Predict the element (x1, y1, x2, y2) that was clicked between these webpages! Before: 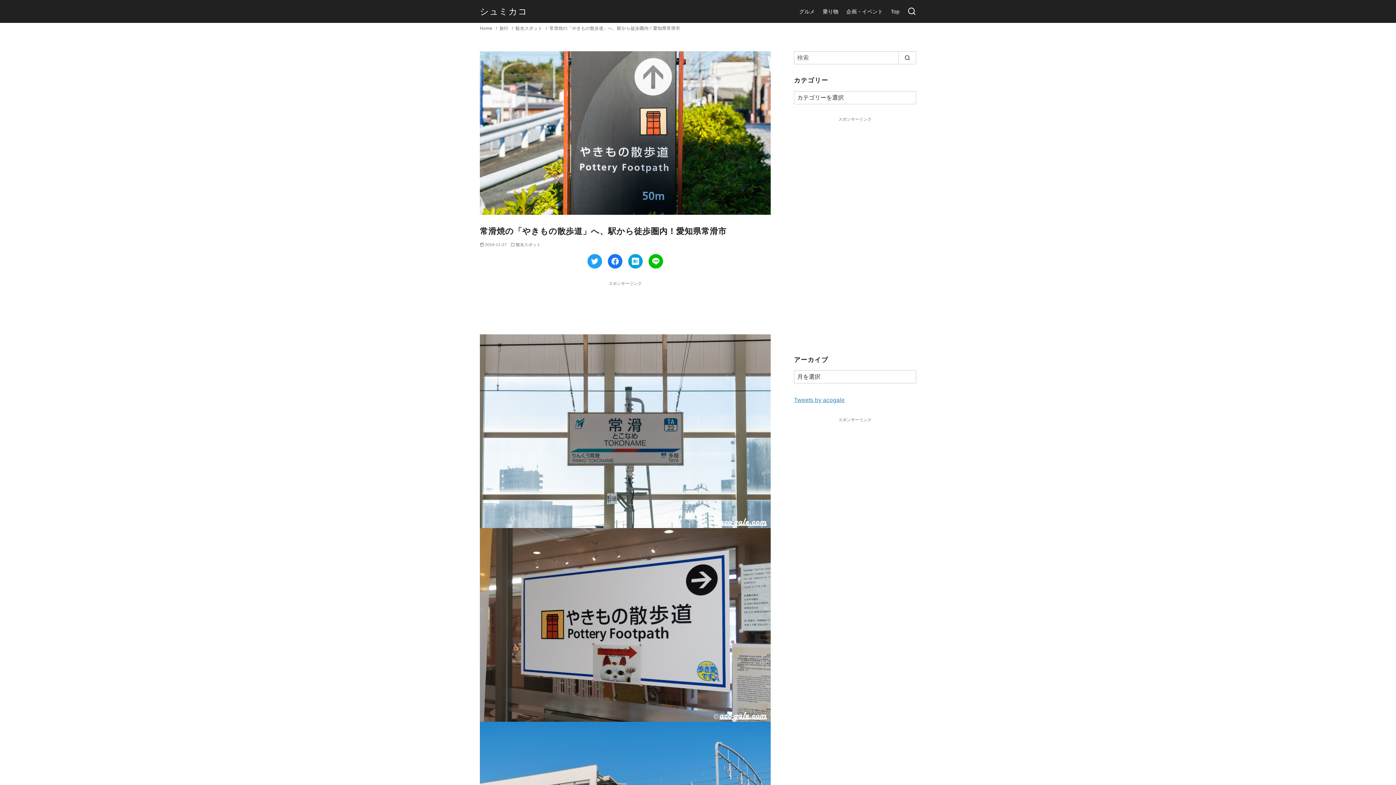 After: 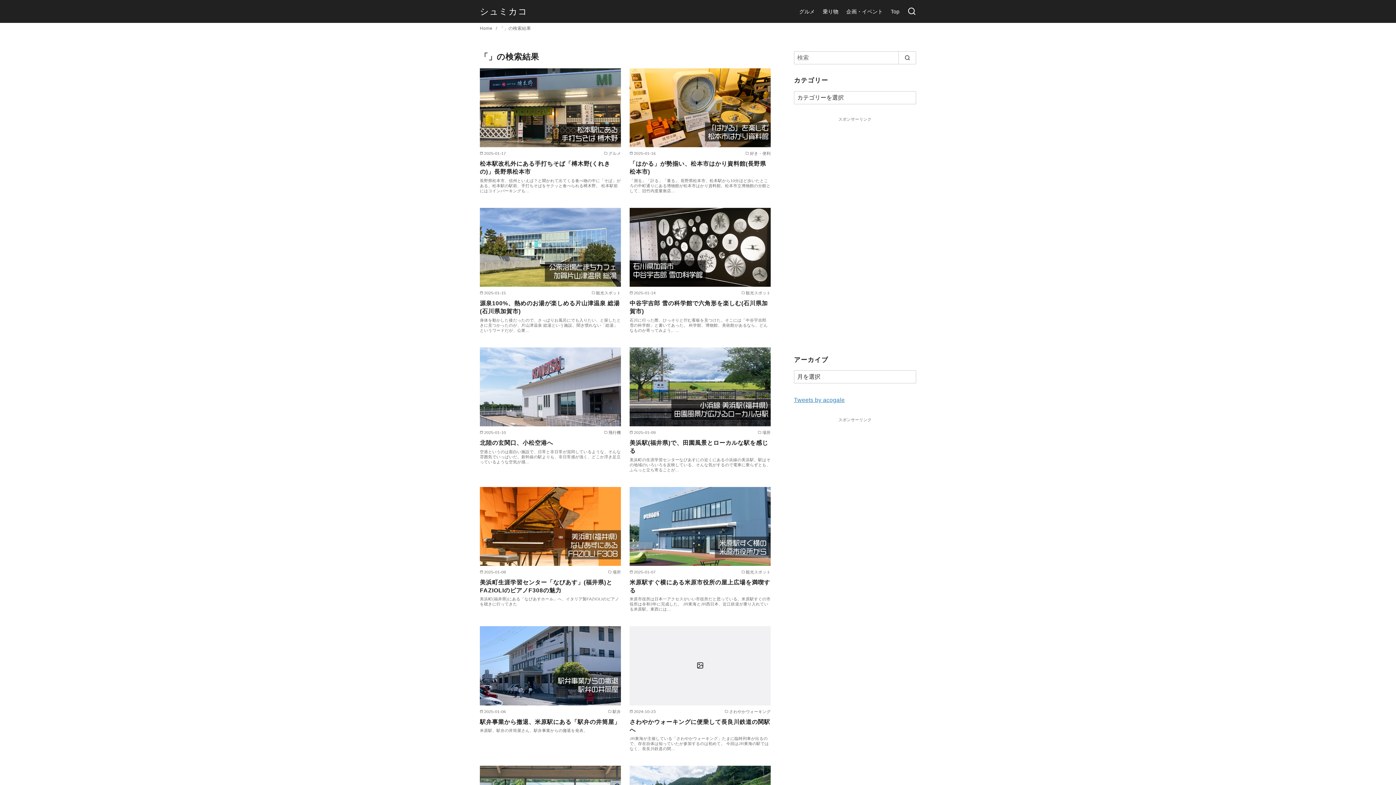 Action: bbox: (898, 51, 916, 64) label: search